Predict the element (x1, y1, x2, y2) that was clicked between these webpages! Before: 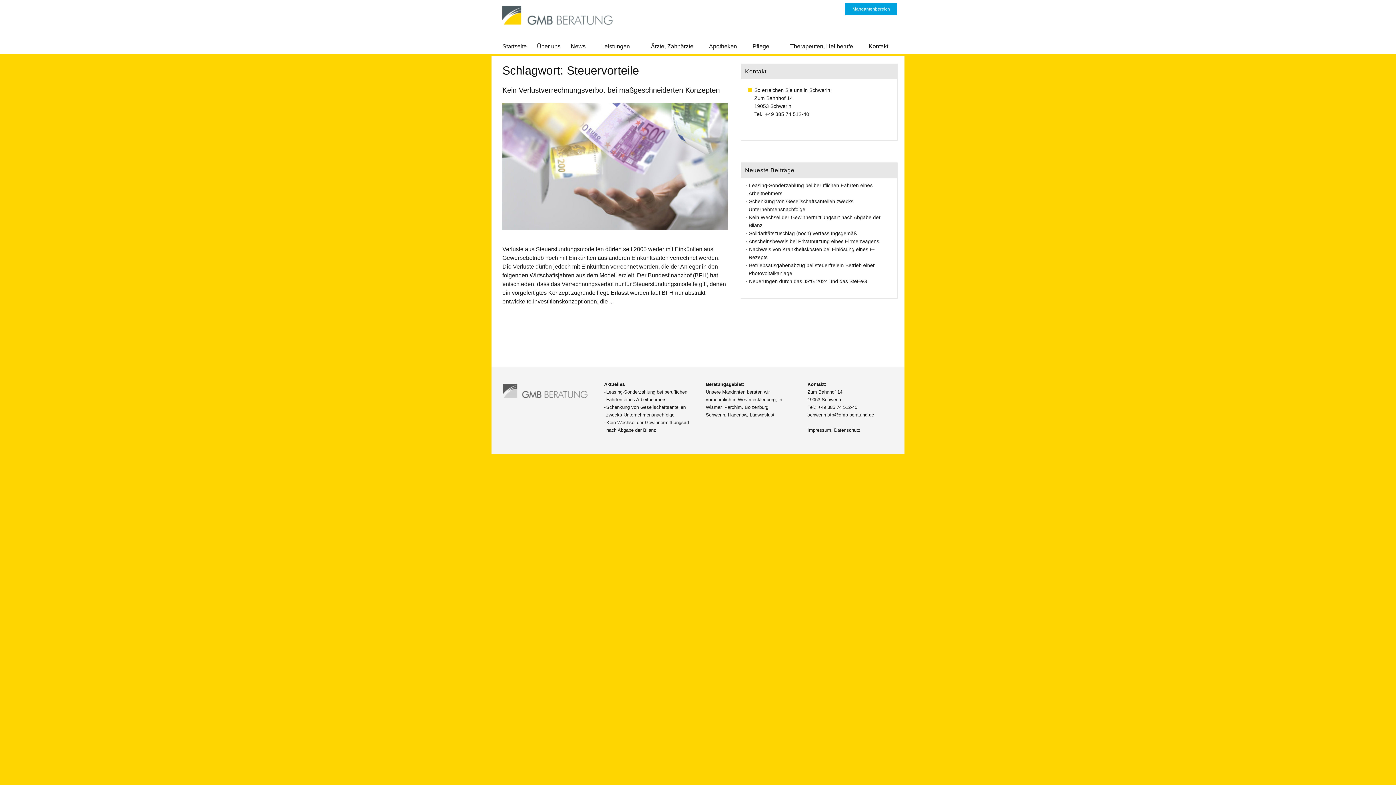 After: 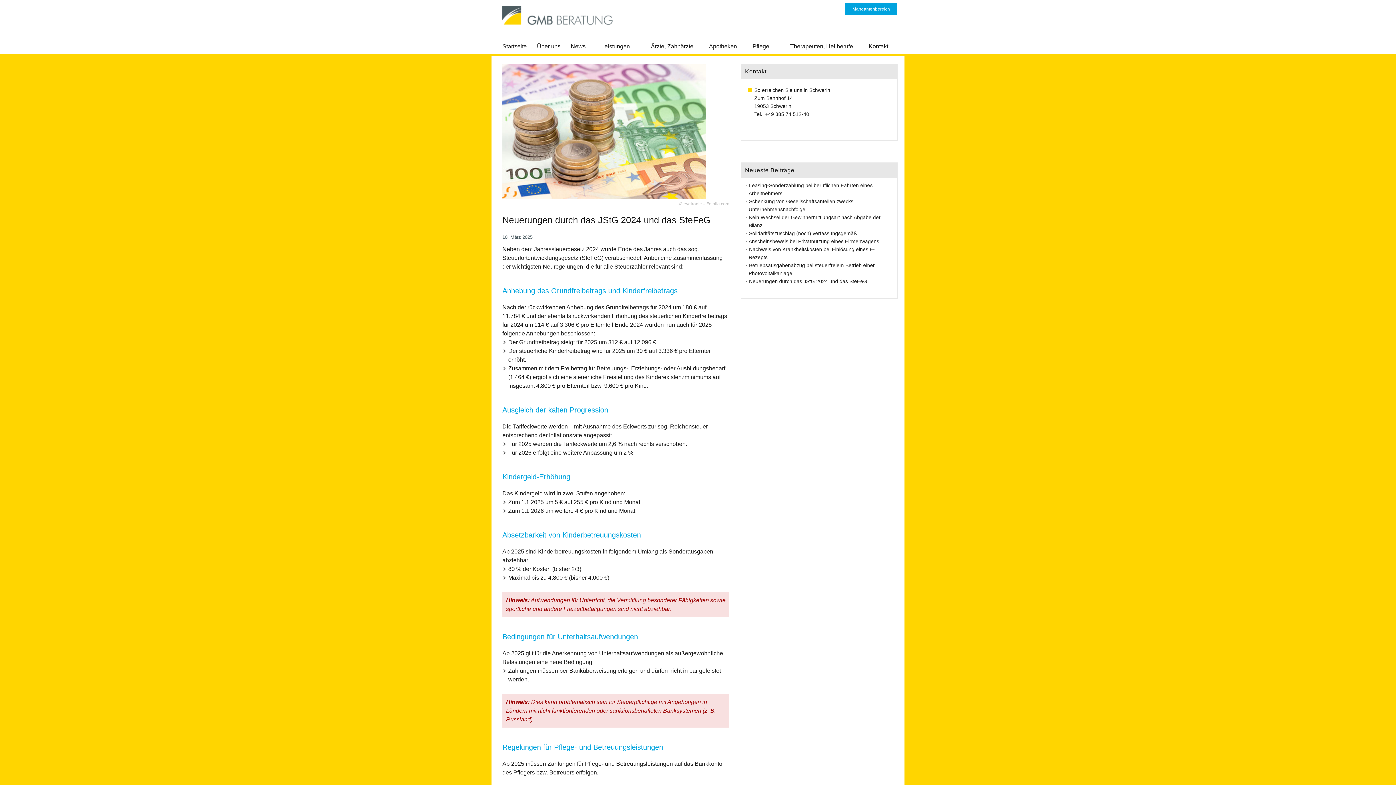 Action: label: Neuerungen durch das JStG 2024 und das SteFeG bbox: (749, 278, 867, 284)